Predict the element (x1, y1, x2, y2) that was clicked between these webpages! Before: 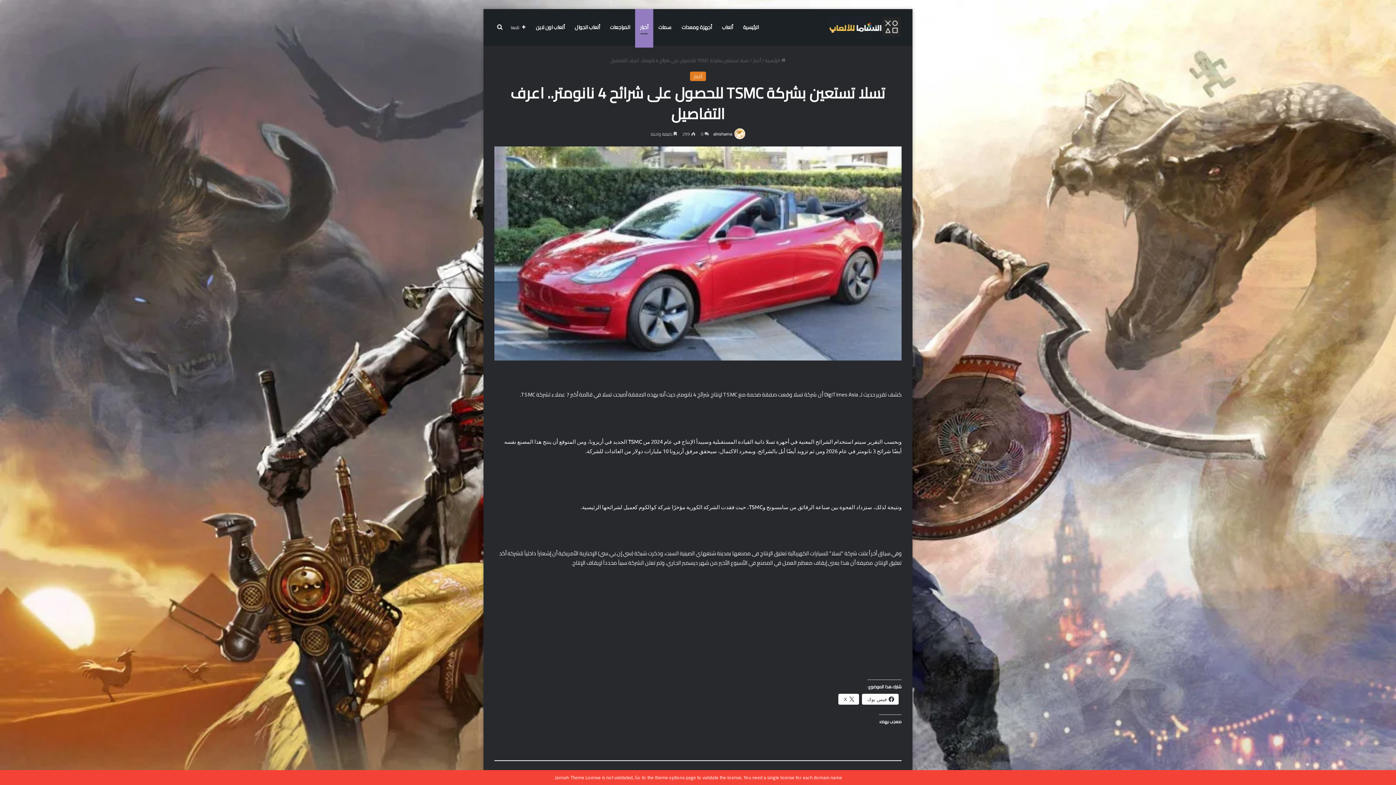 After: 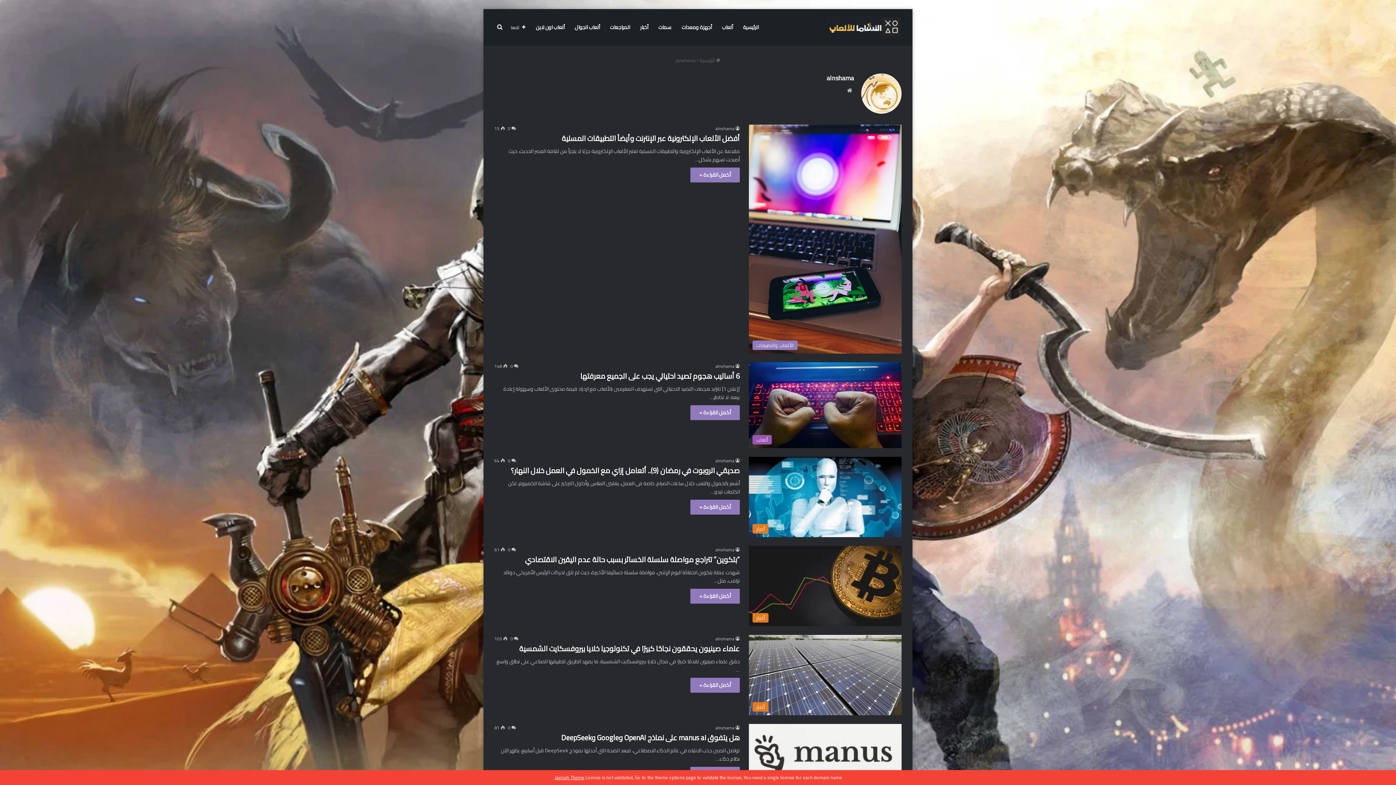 Action: bbox: (733, 129, 745, 138)